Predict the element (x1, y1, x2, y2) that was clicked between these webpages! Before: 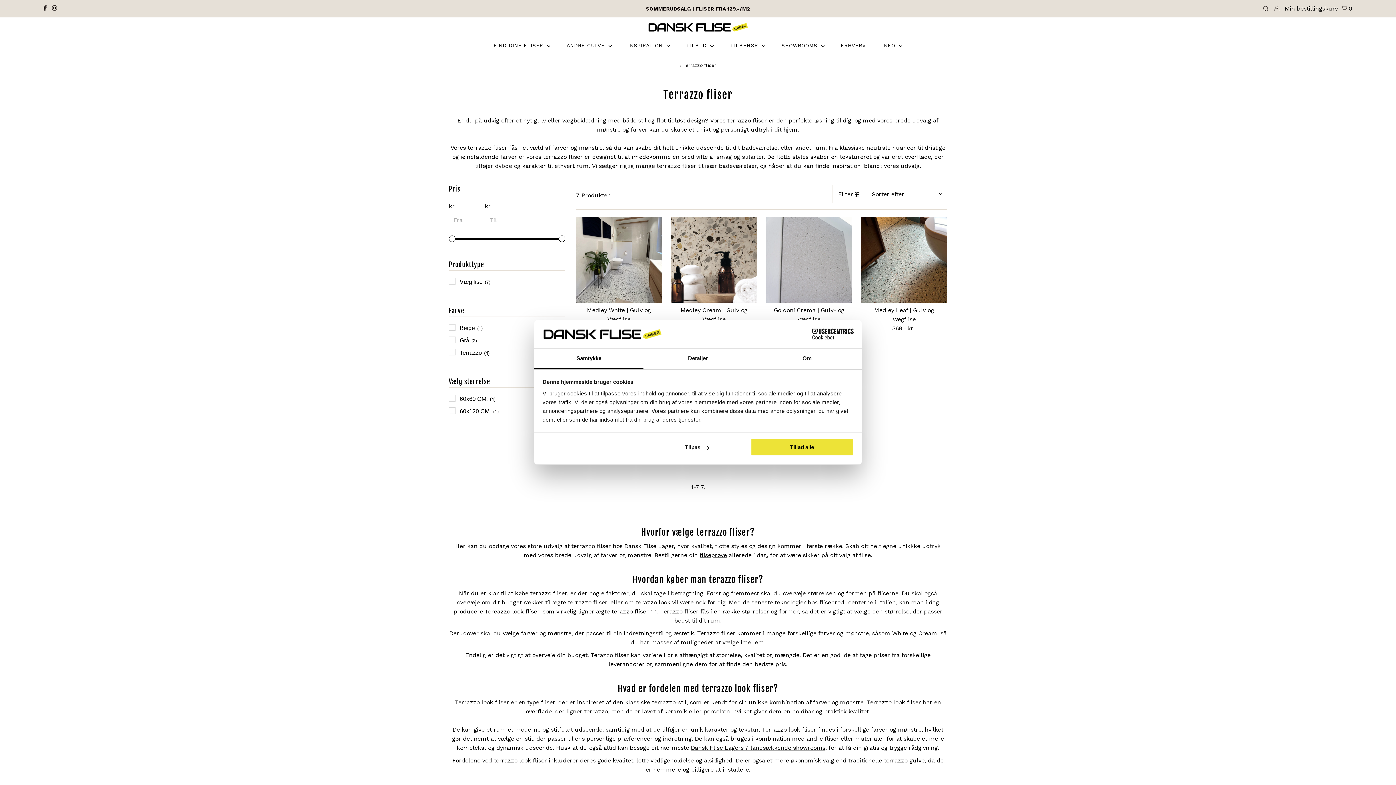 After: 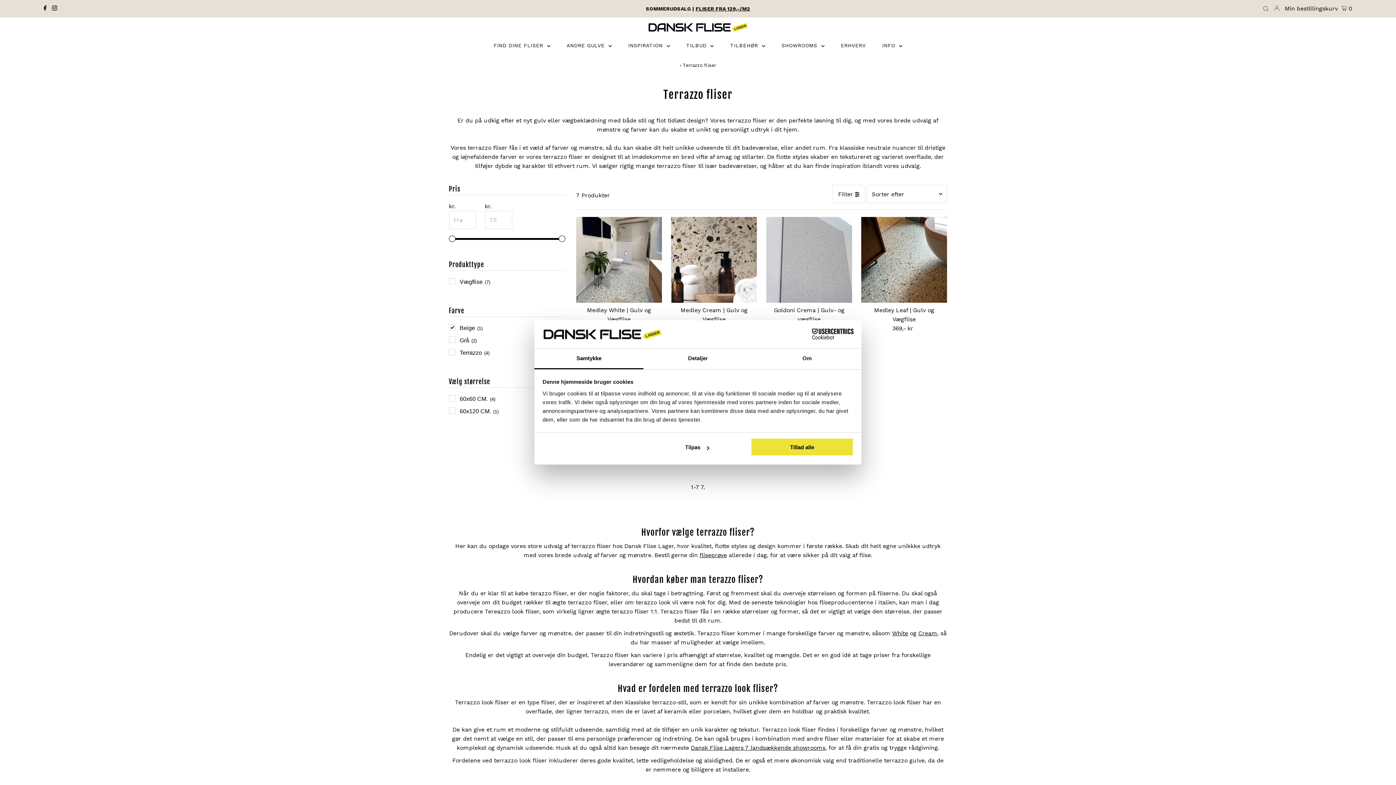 Action: label: Beige (1) bbox: (448, 322, 563, 333)